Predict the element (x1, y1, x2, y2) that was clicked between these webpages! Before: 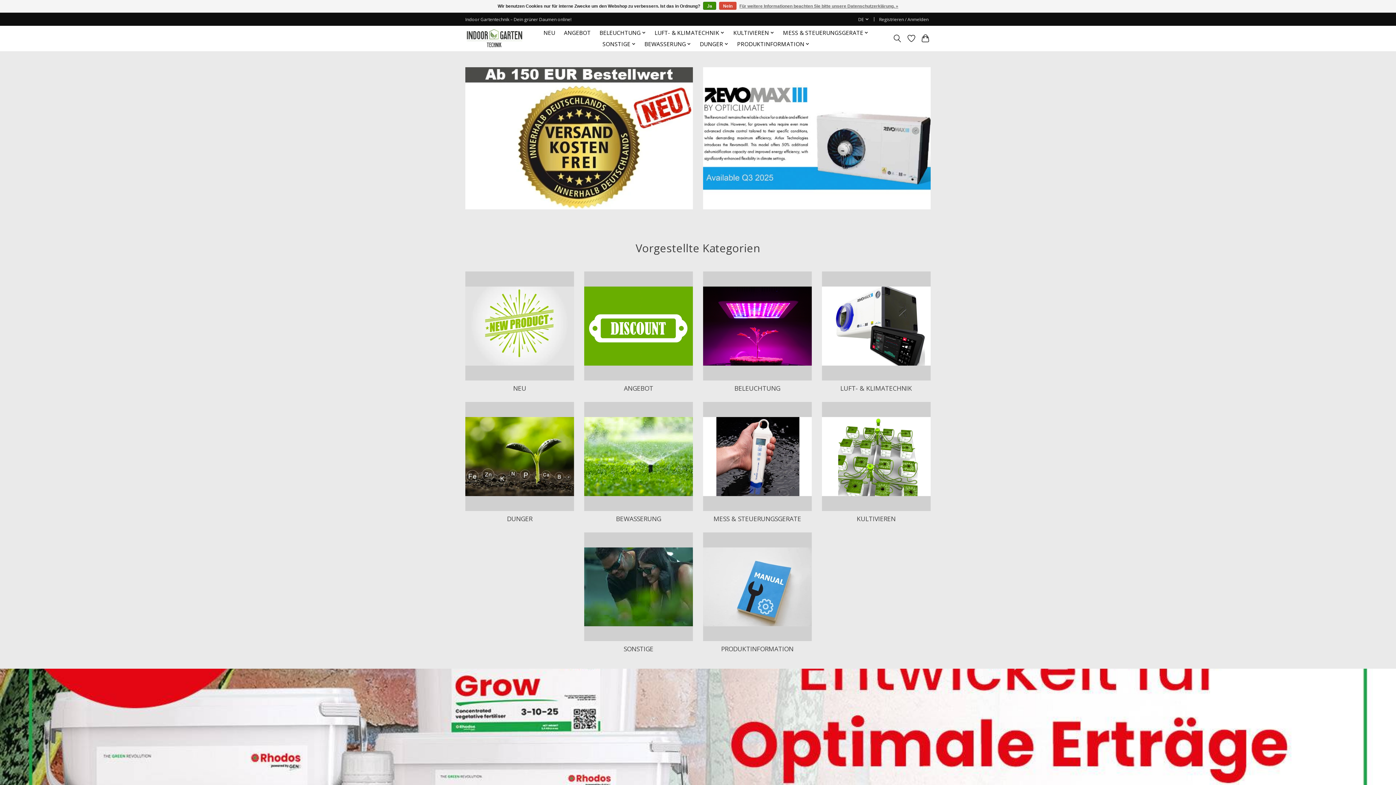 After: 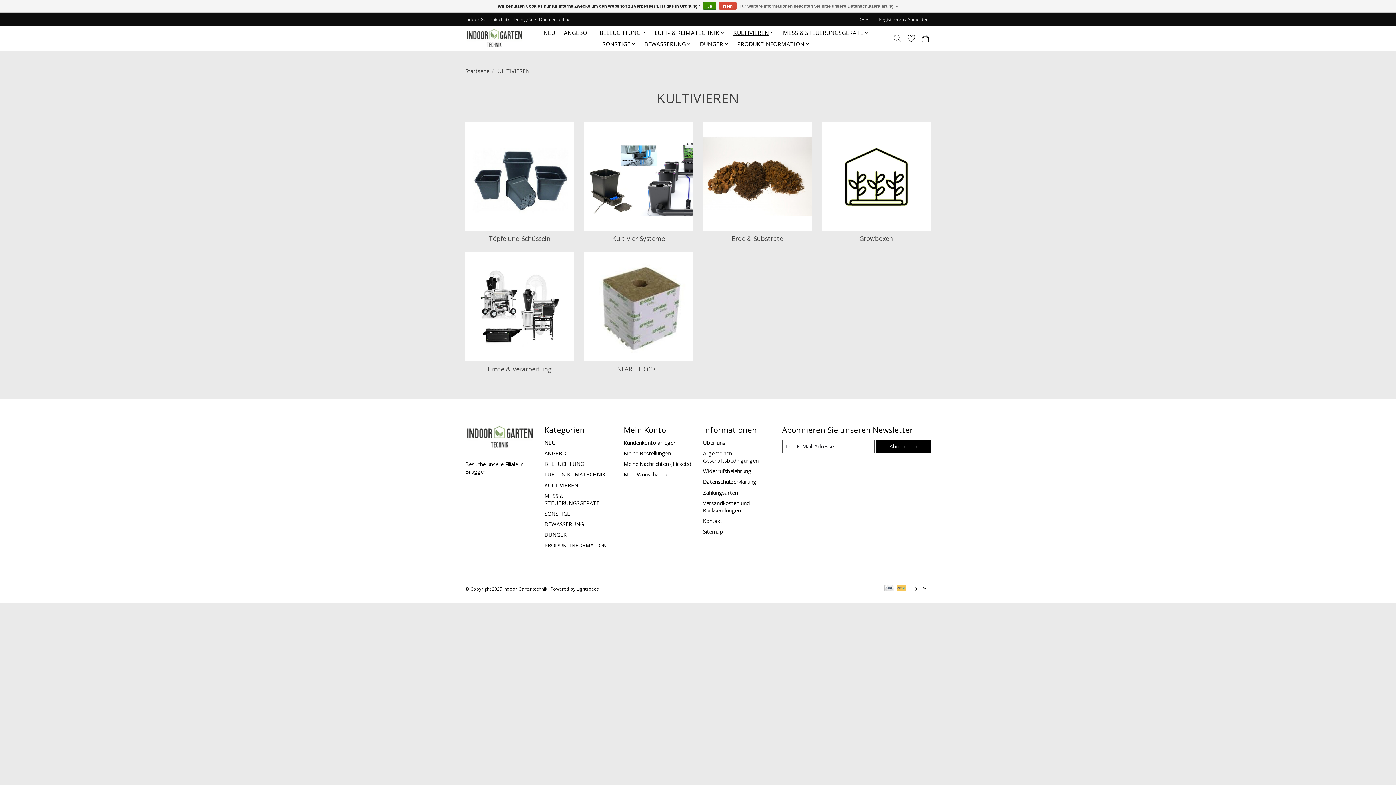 Action: bbox: (822, 402, 930, 511)